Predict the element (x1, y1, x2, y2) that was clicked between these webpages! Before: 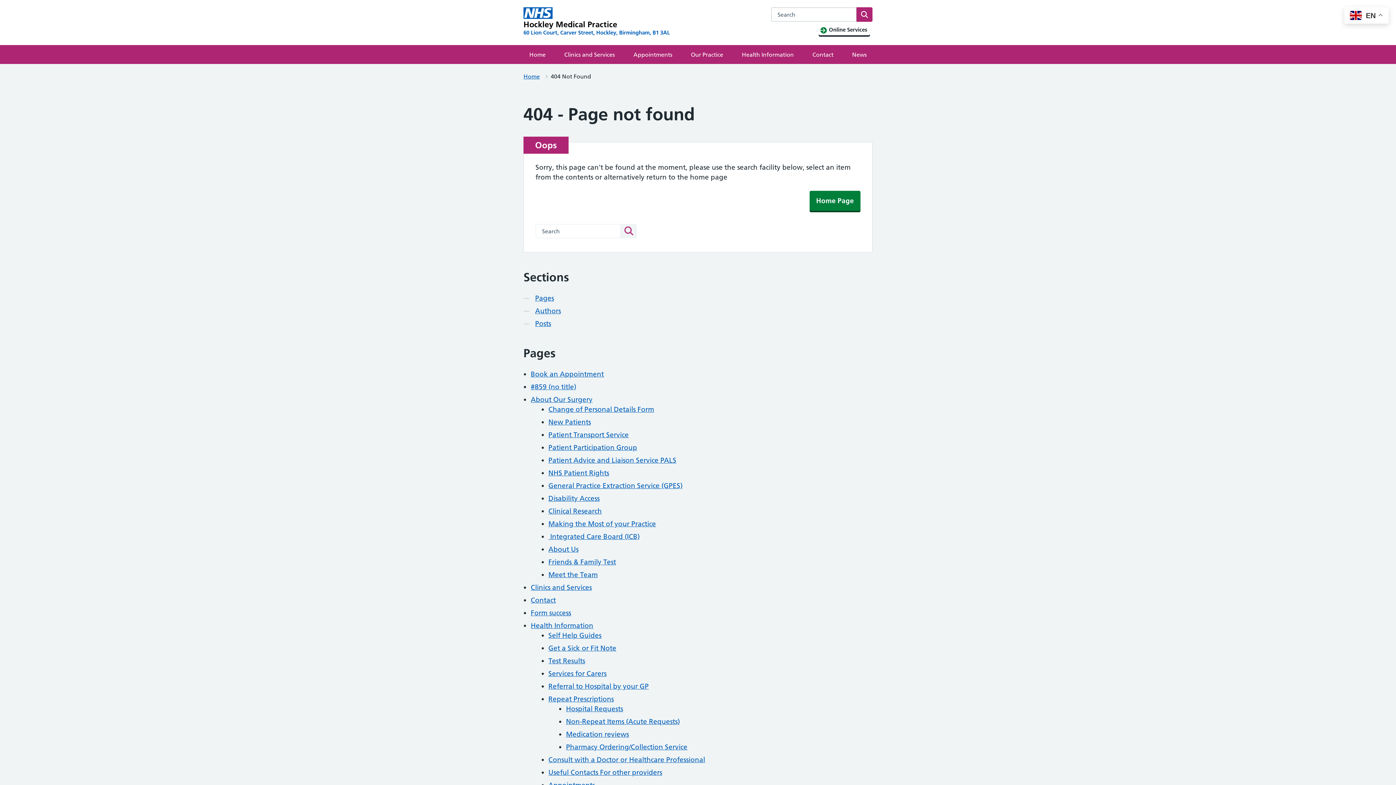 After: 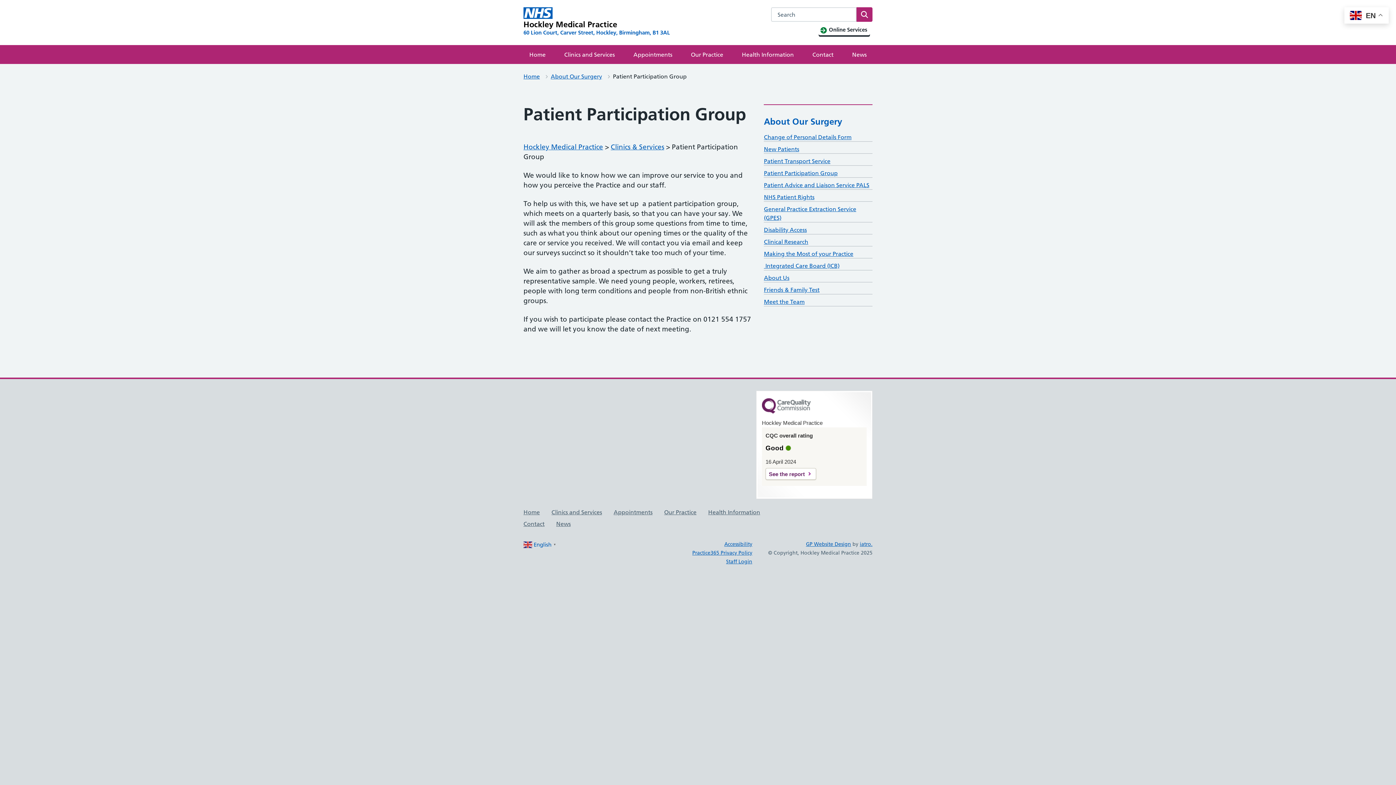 Action: bbox: (548, 443, 637, 452) label: Patient Participation Group